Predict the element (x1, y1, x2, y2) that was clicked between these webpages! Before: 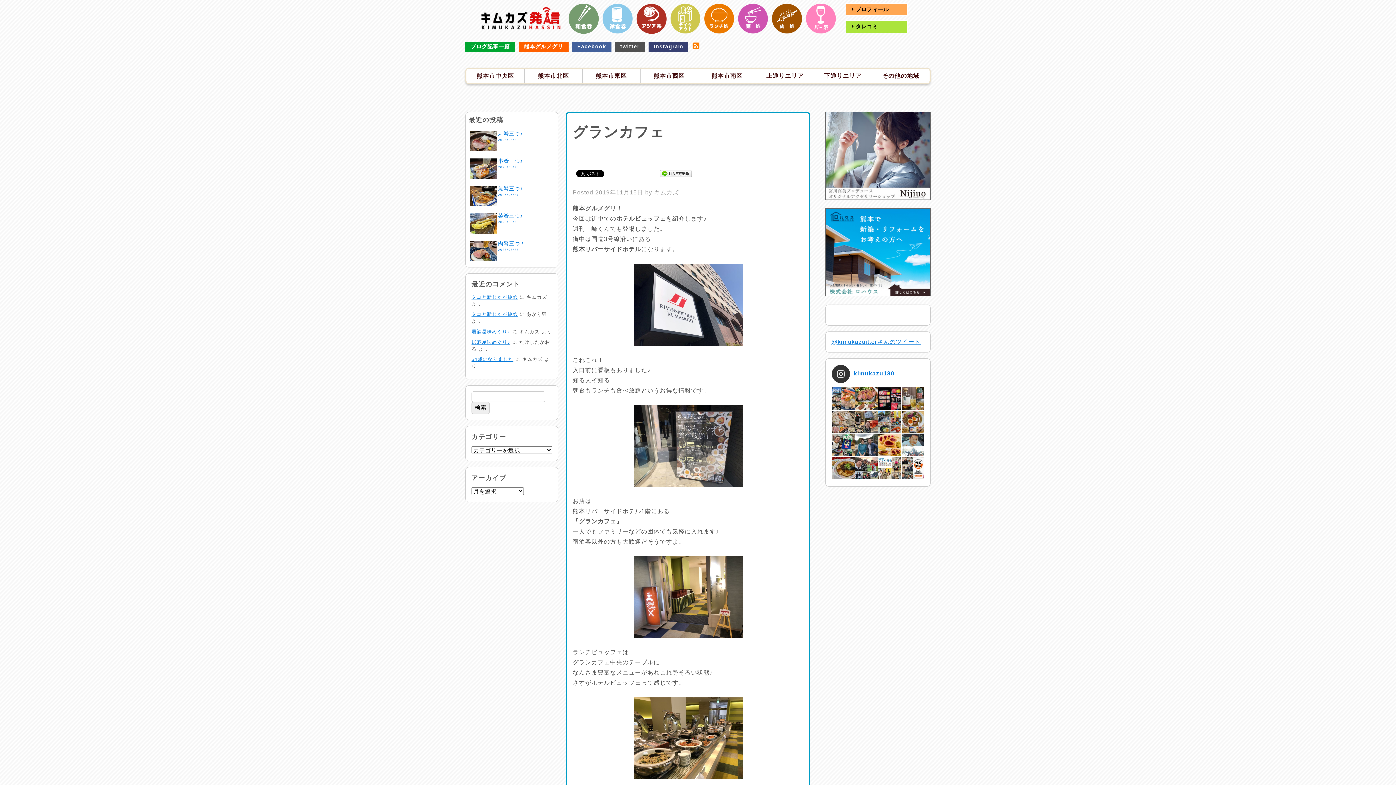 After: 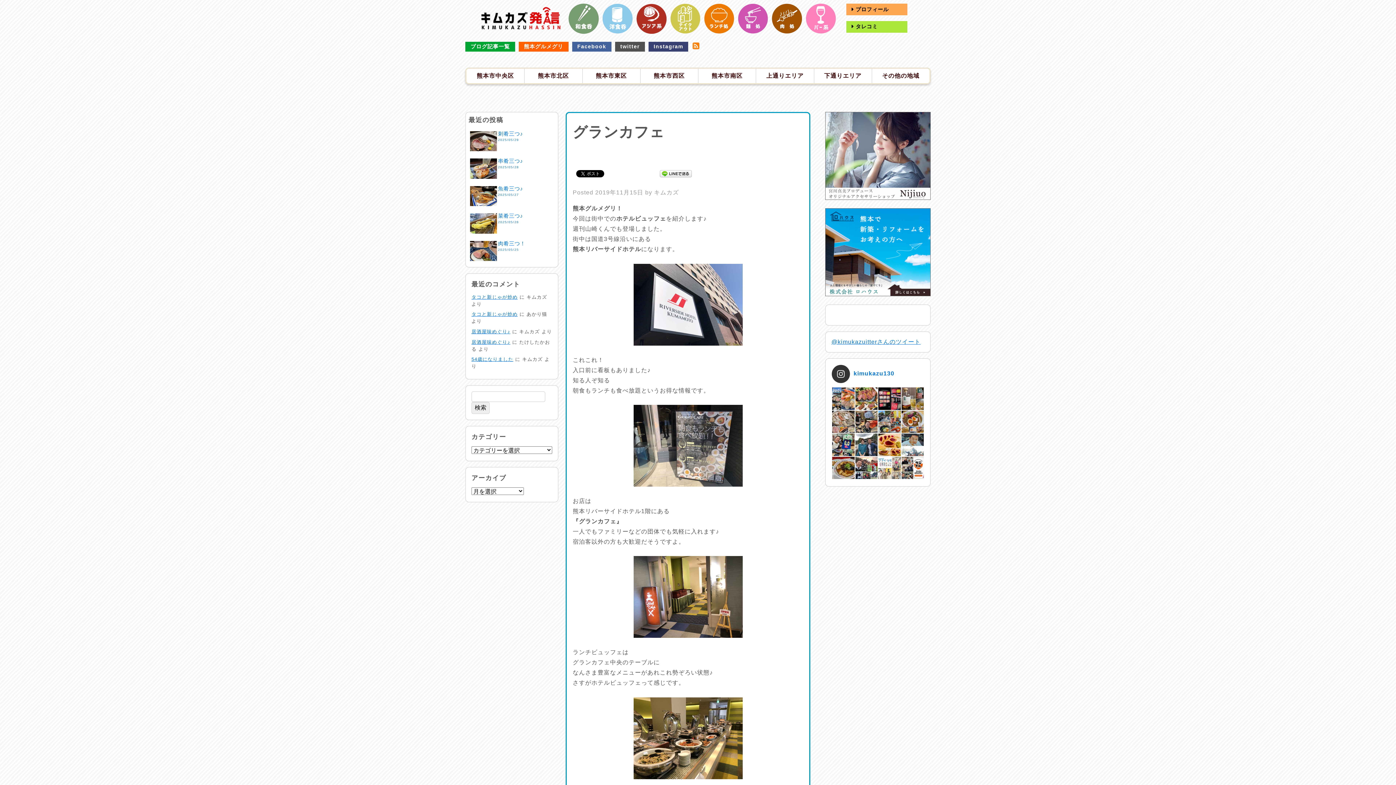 Action: label: 去年10月に始まったアナぐらむ♪RKKラ bbox: (878, 456, 900, 479)